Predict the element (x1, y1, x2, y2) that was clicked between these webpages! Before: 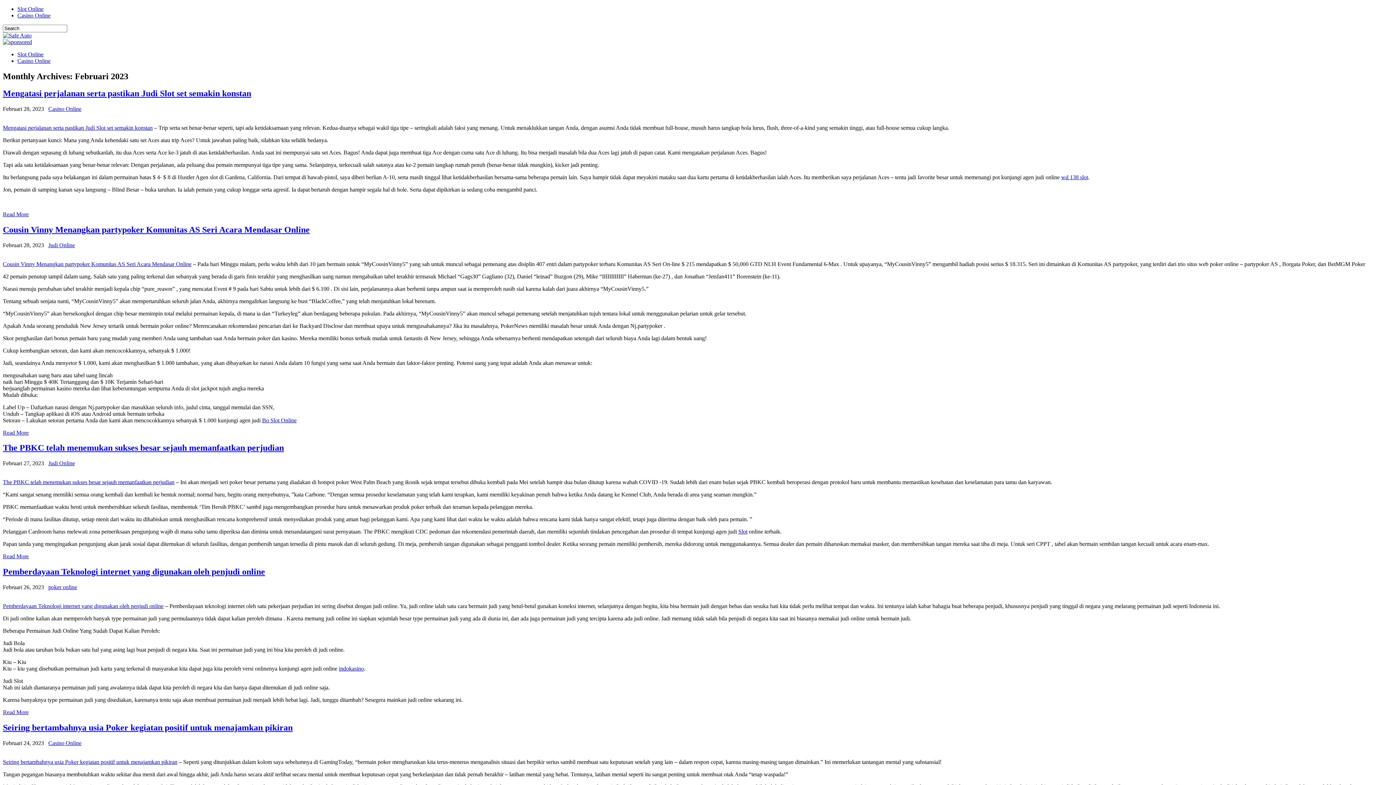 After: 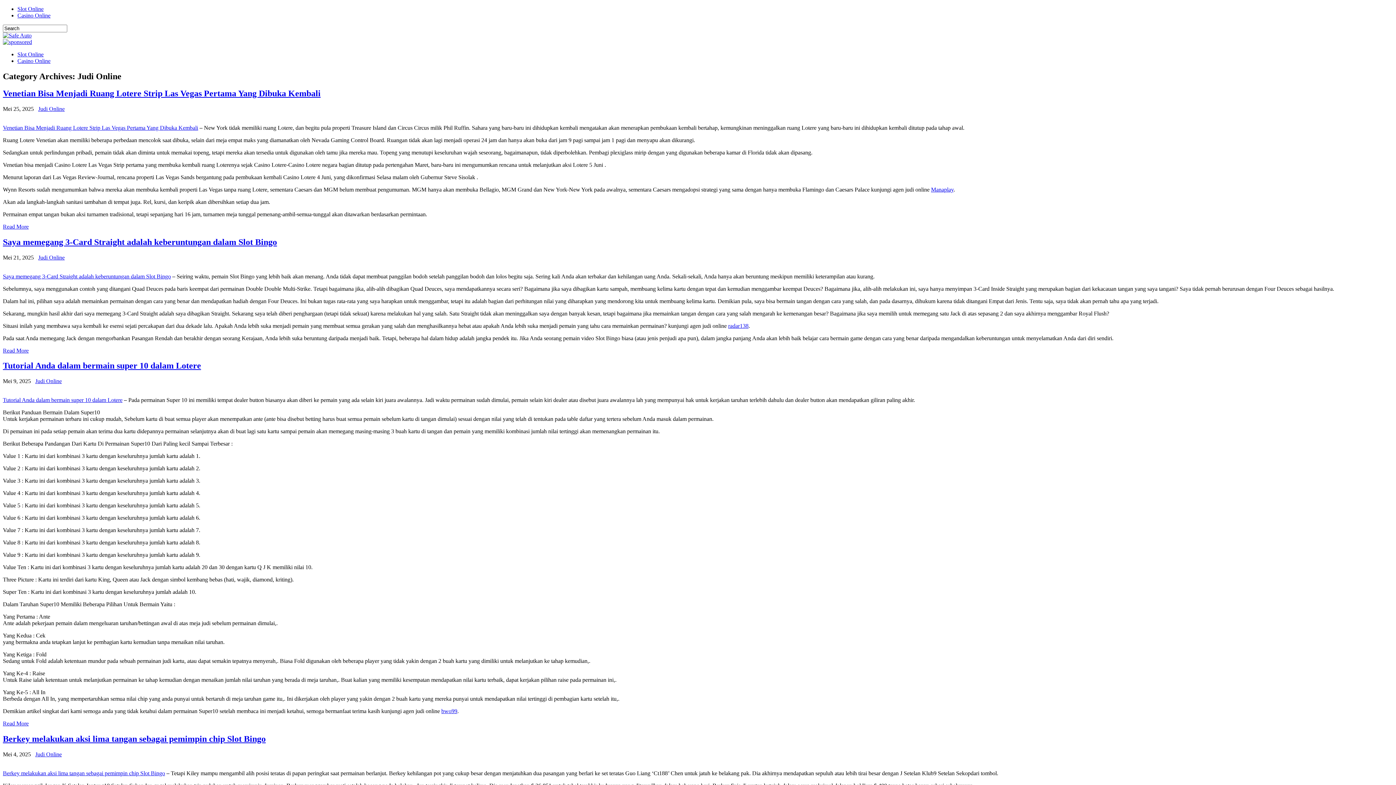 Action: bbox: (48, 242, 74, 248) label: Judi Online